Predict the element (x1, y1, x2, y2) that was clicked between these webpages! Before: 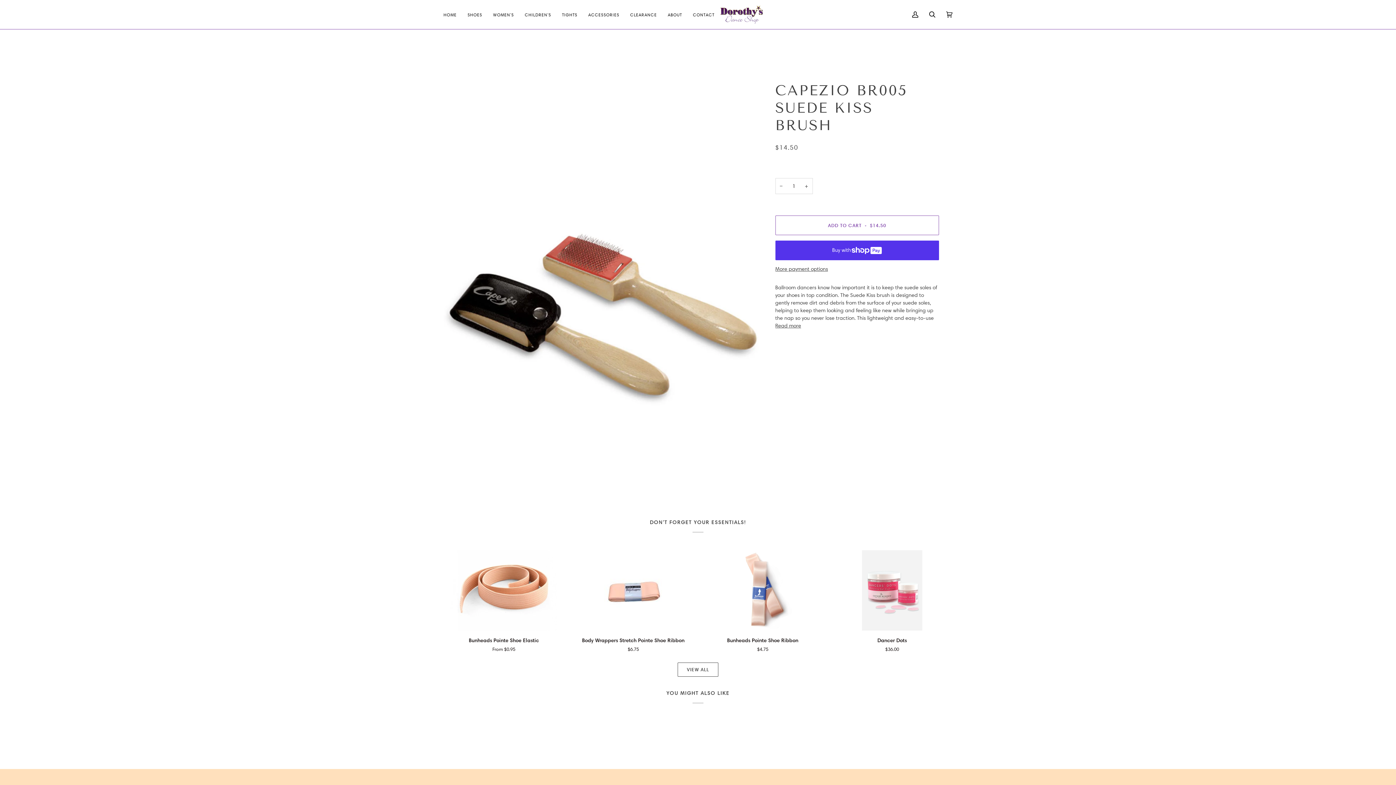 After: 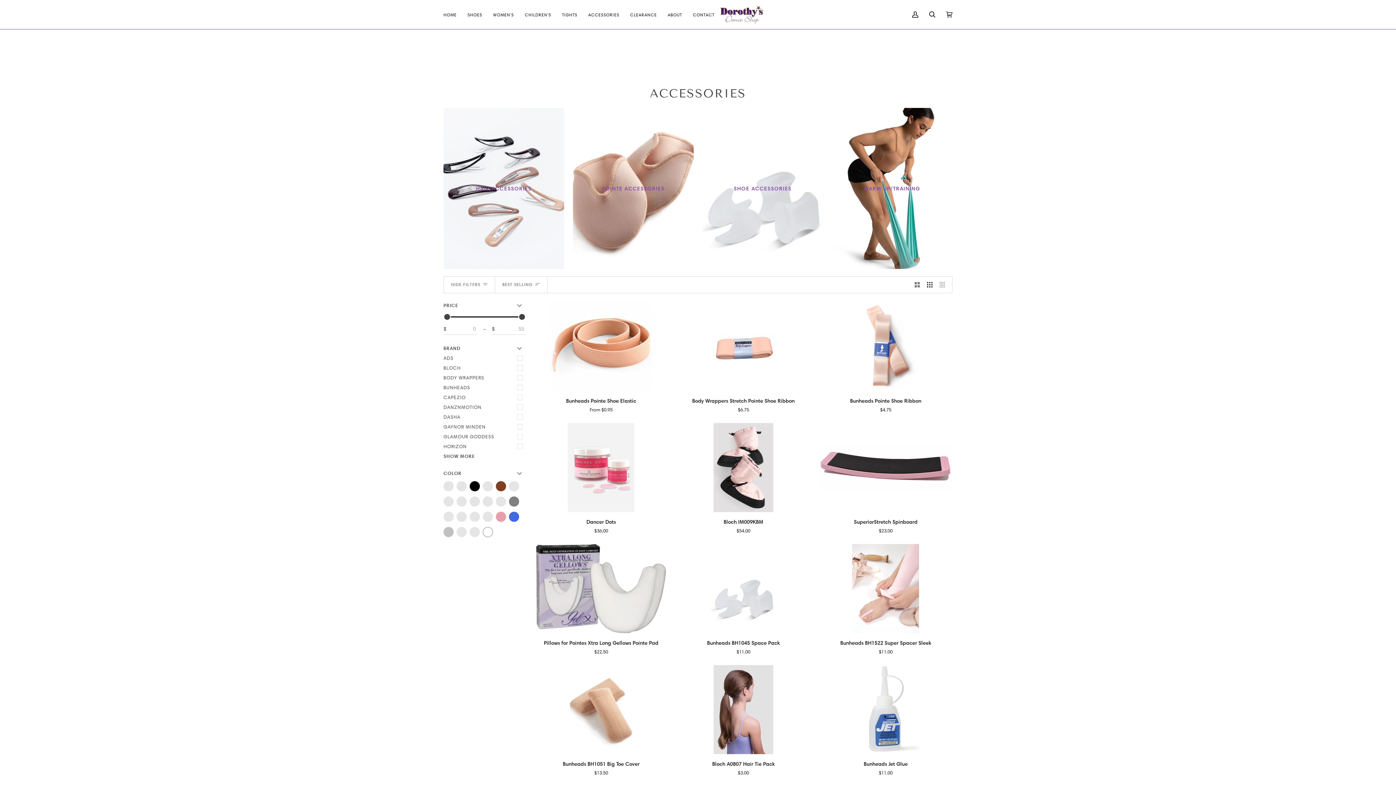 Action: label: ACCESSORIES bbox: (582, 0, 624, 29)